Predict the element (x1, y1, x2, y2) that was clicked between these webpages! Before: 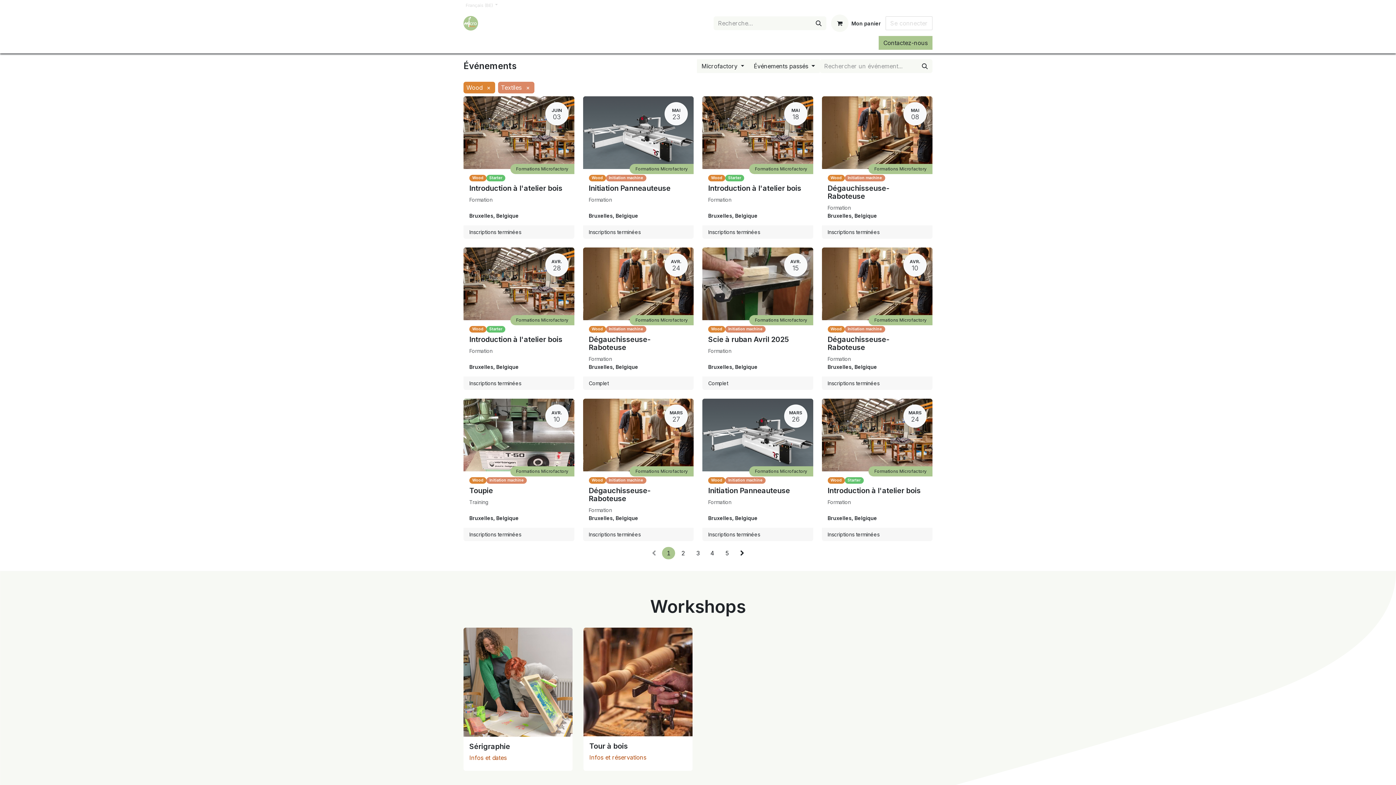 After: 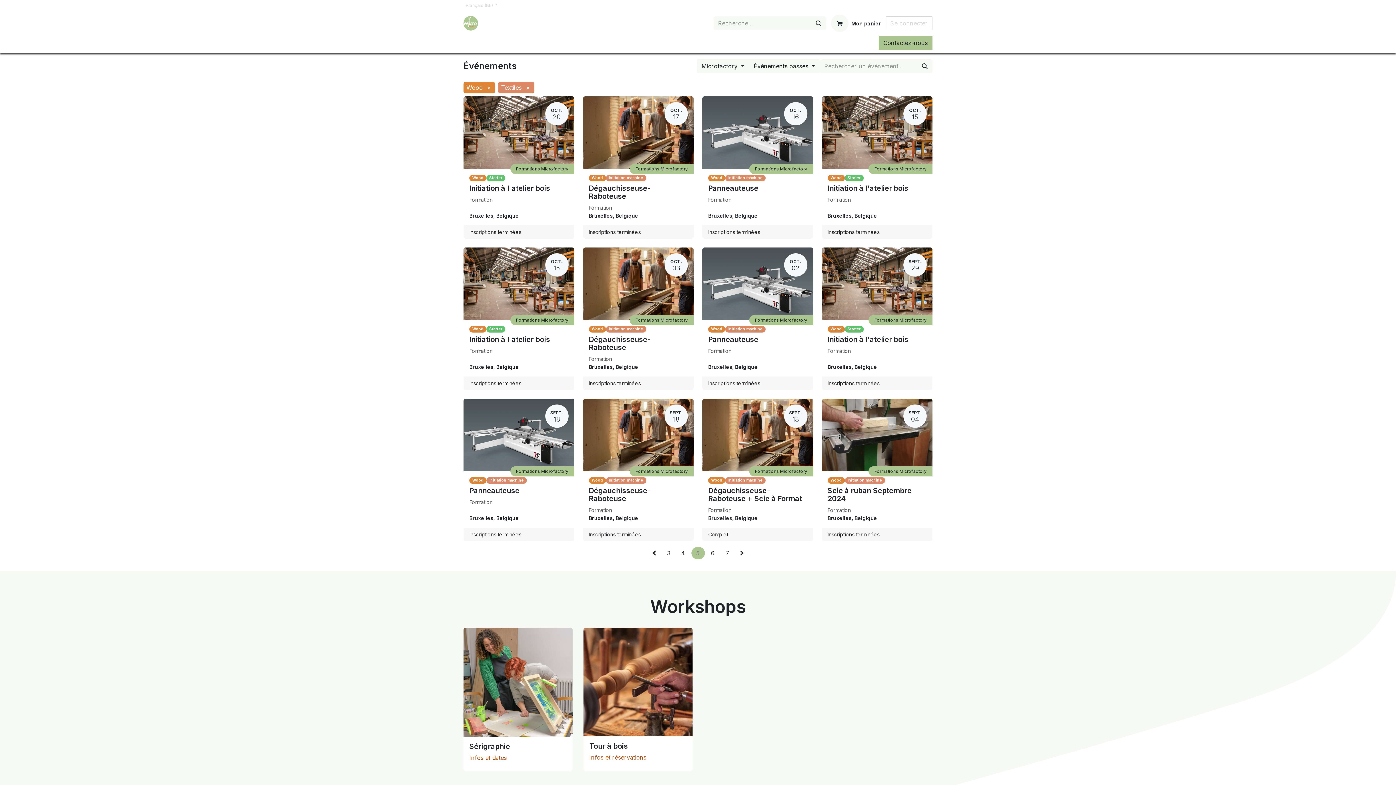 Action: label: 5 bbox: (720, 547, 734, 559)